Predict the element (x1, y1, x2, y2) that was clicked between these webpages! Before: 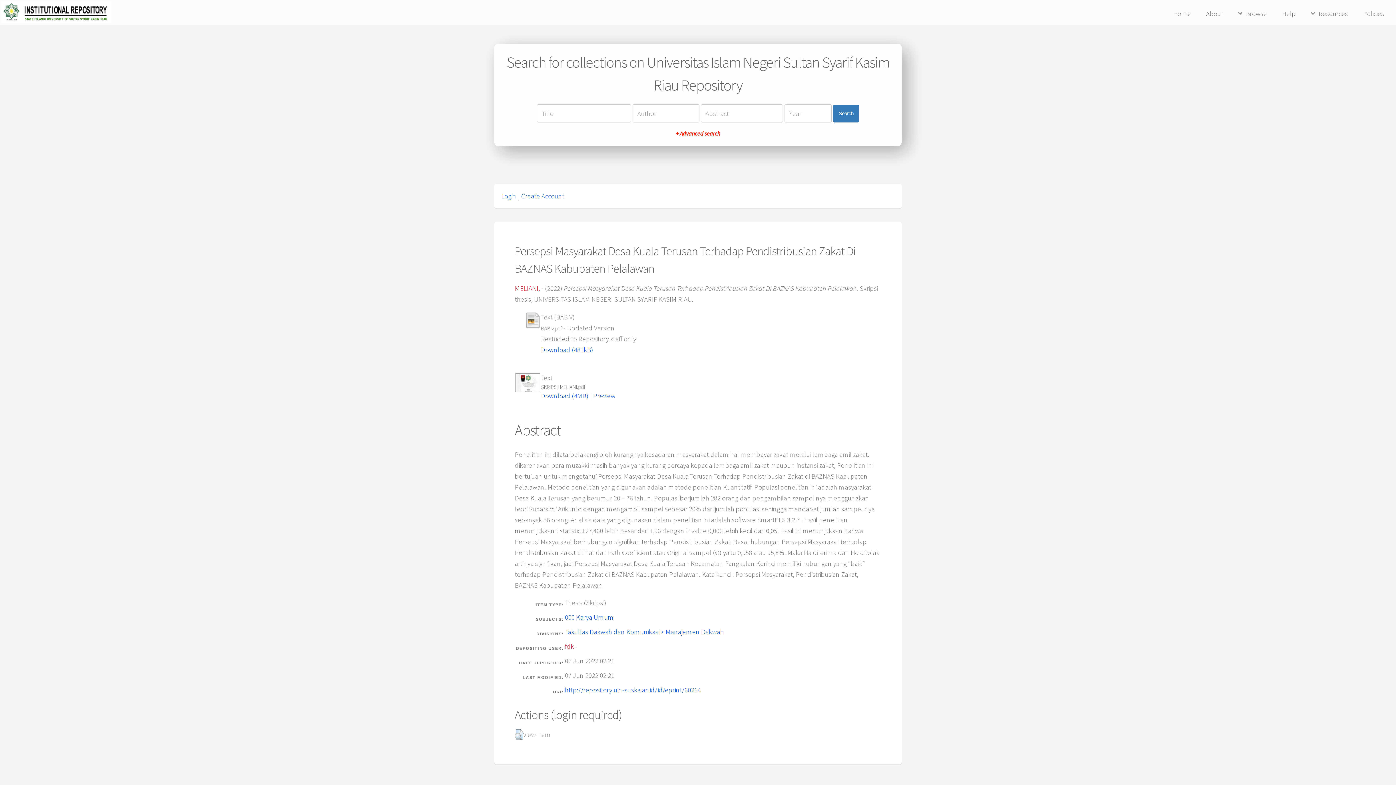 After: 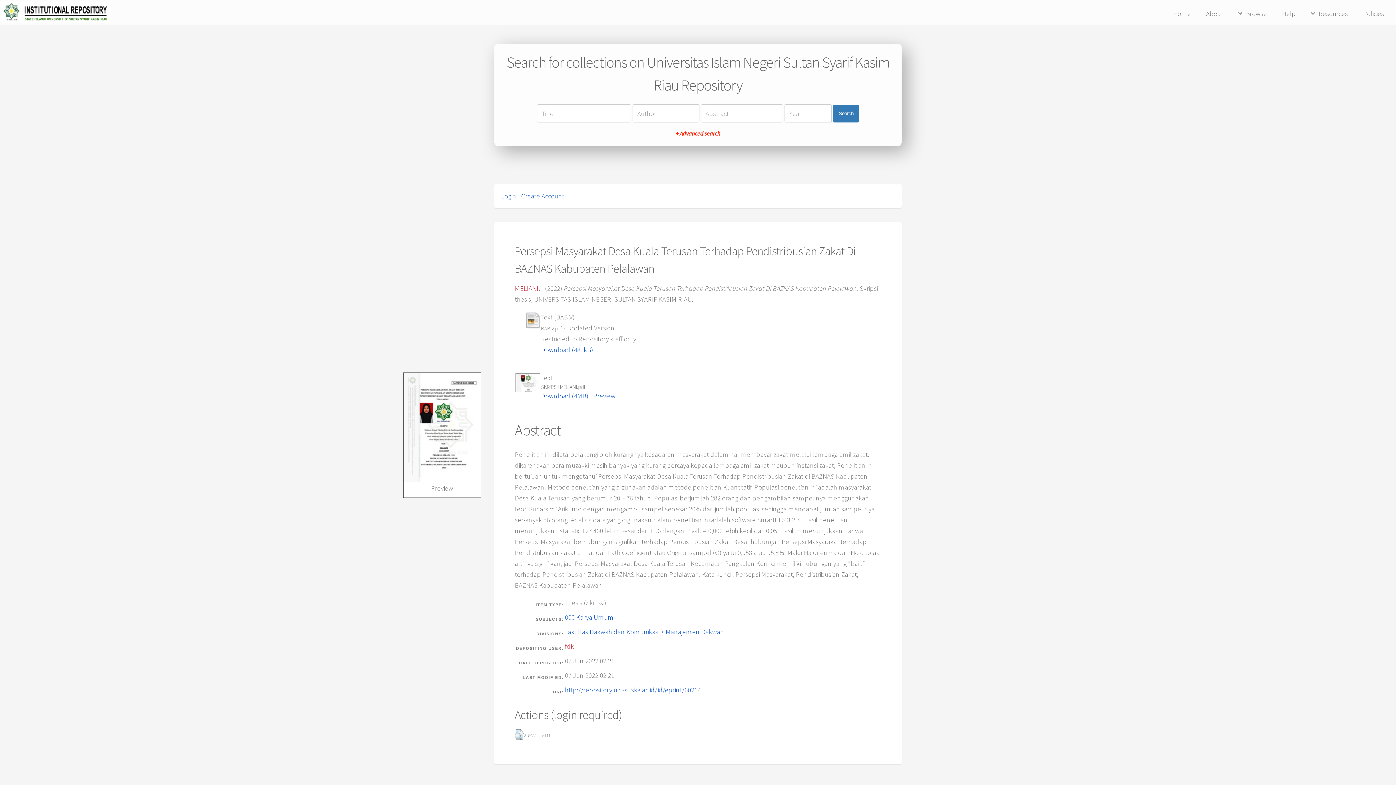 Action: bbox: (514, 386, 541, 394)